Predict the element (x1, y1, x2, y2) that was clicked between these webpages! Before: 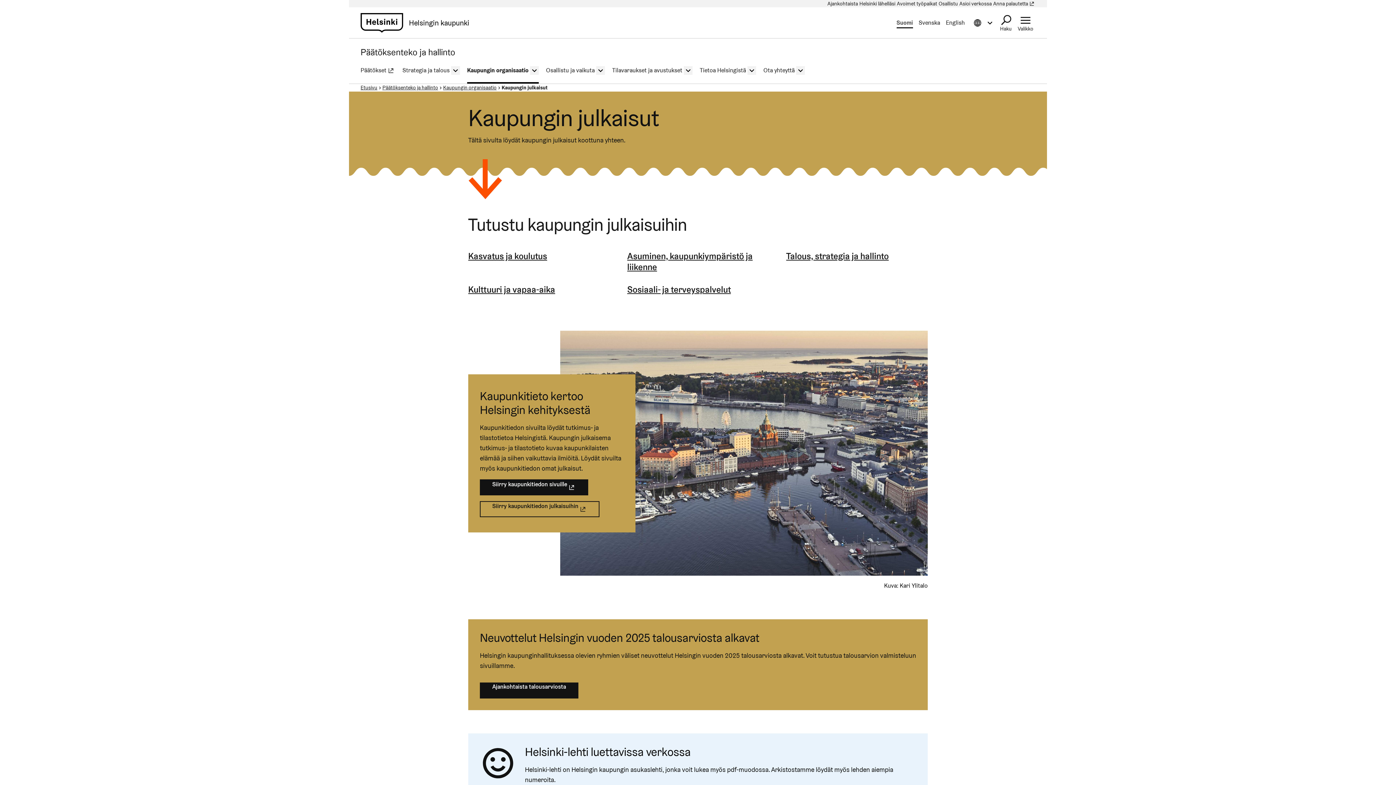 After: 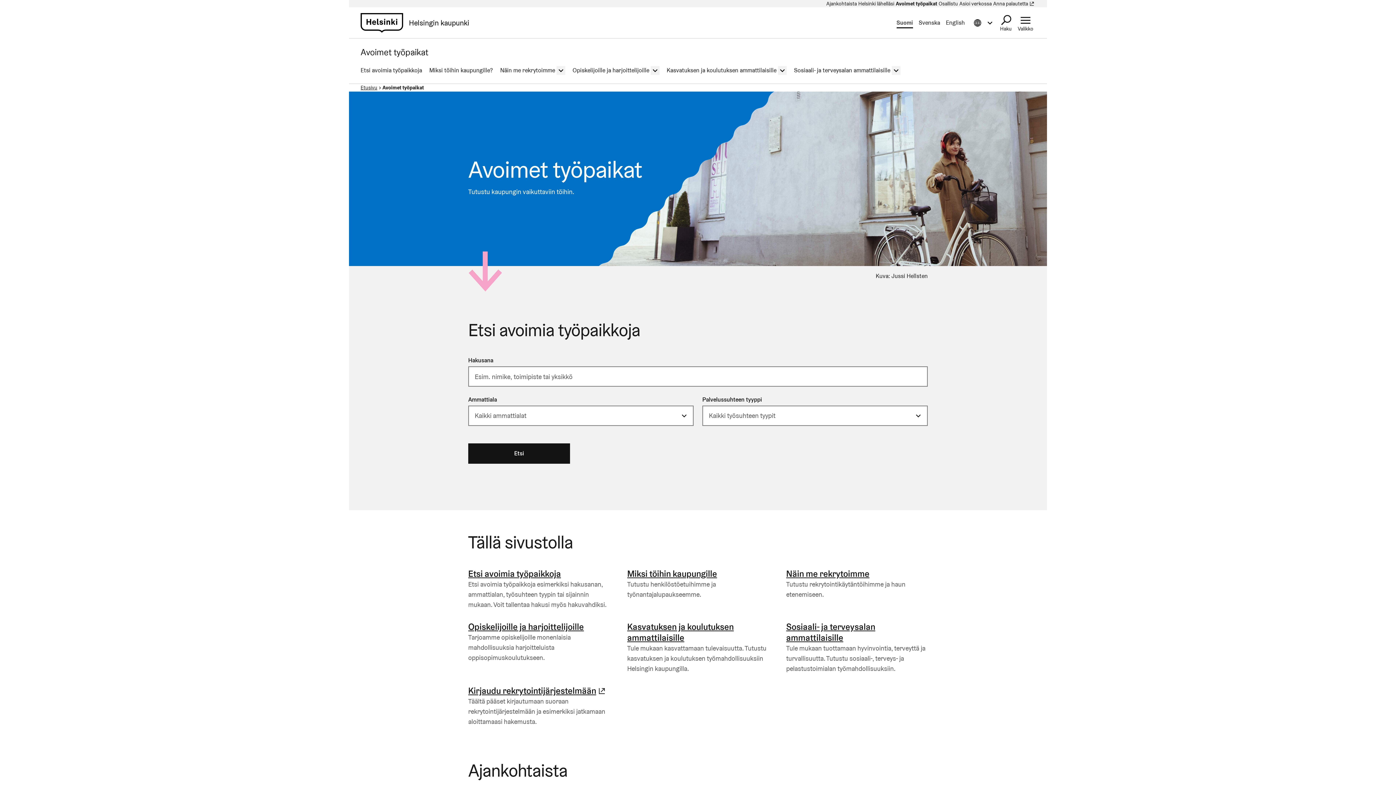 Action: label: Avoimet työpaikat bbox: (897, 0, 937, 7)